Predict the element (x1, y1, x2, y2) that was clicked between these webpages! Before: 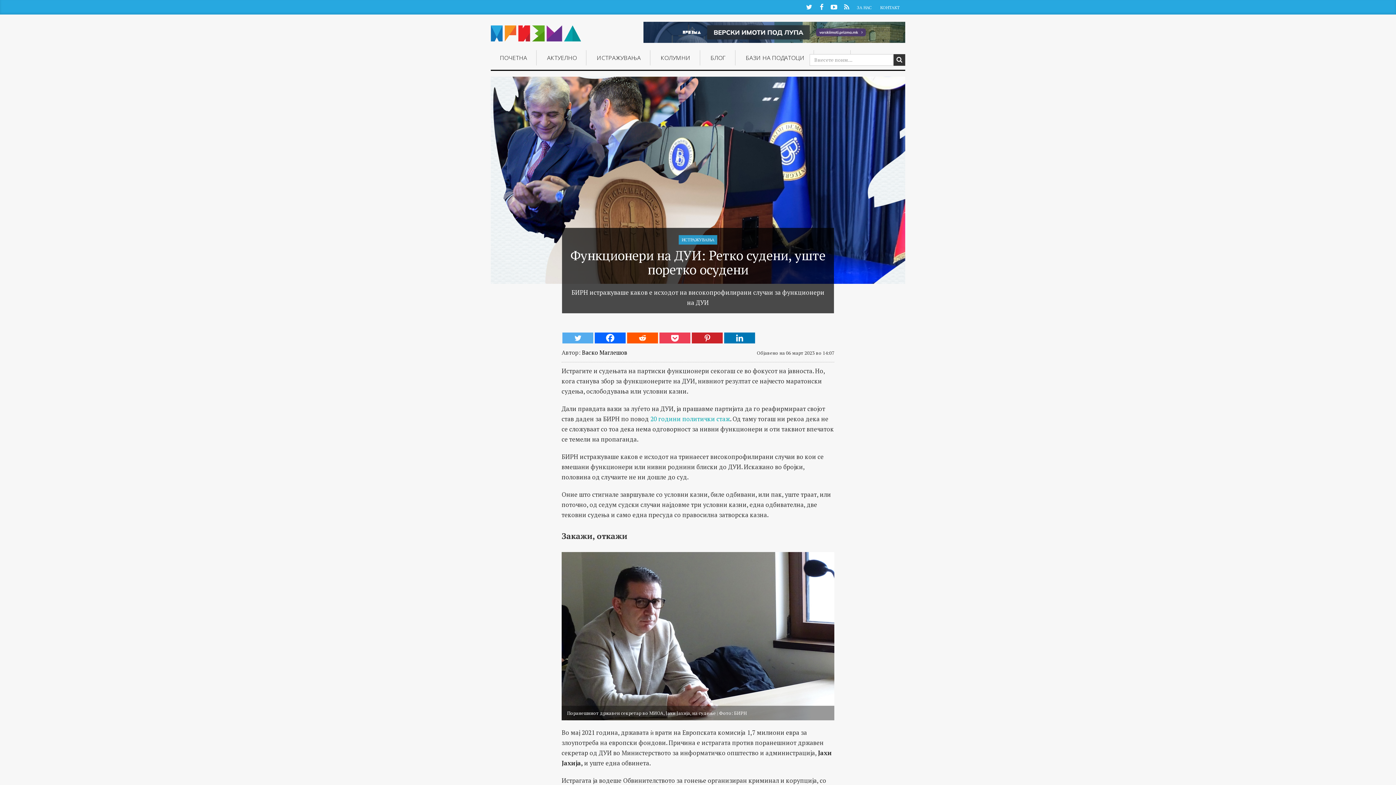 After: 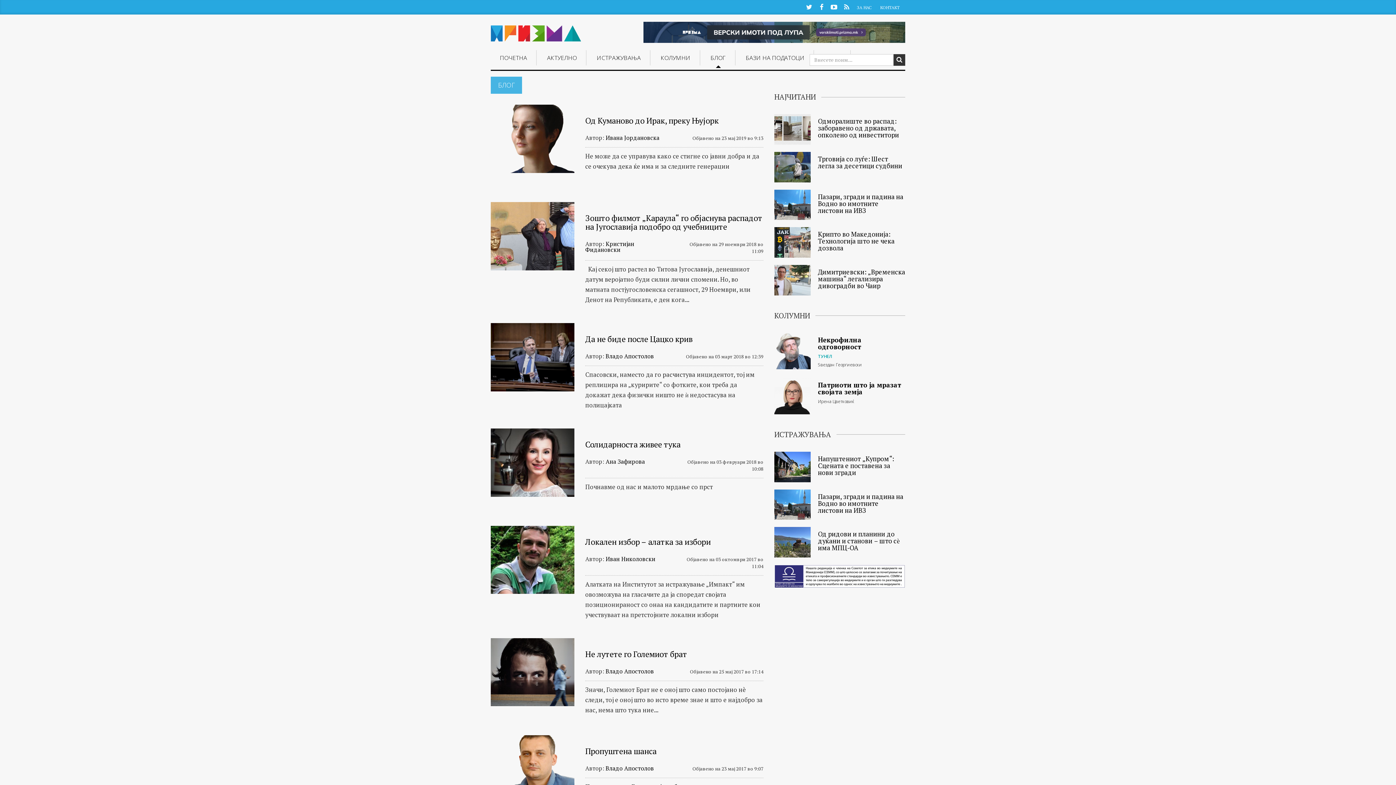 Action: bbox: (701, 50, 735, 65) label: БЛОГ